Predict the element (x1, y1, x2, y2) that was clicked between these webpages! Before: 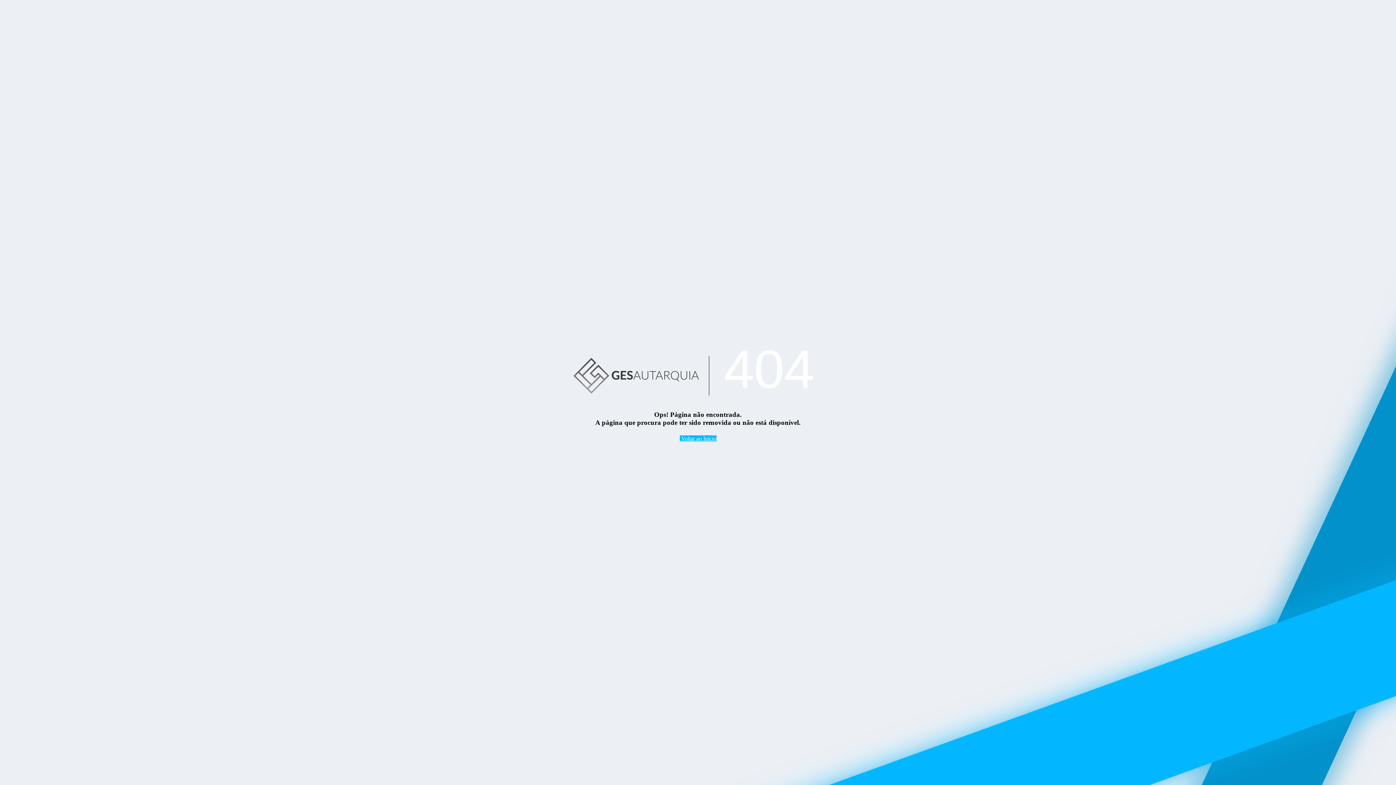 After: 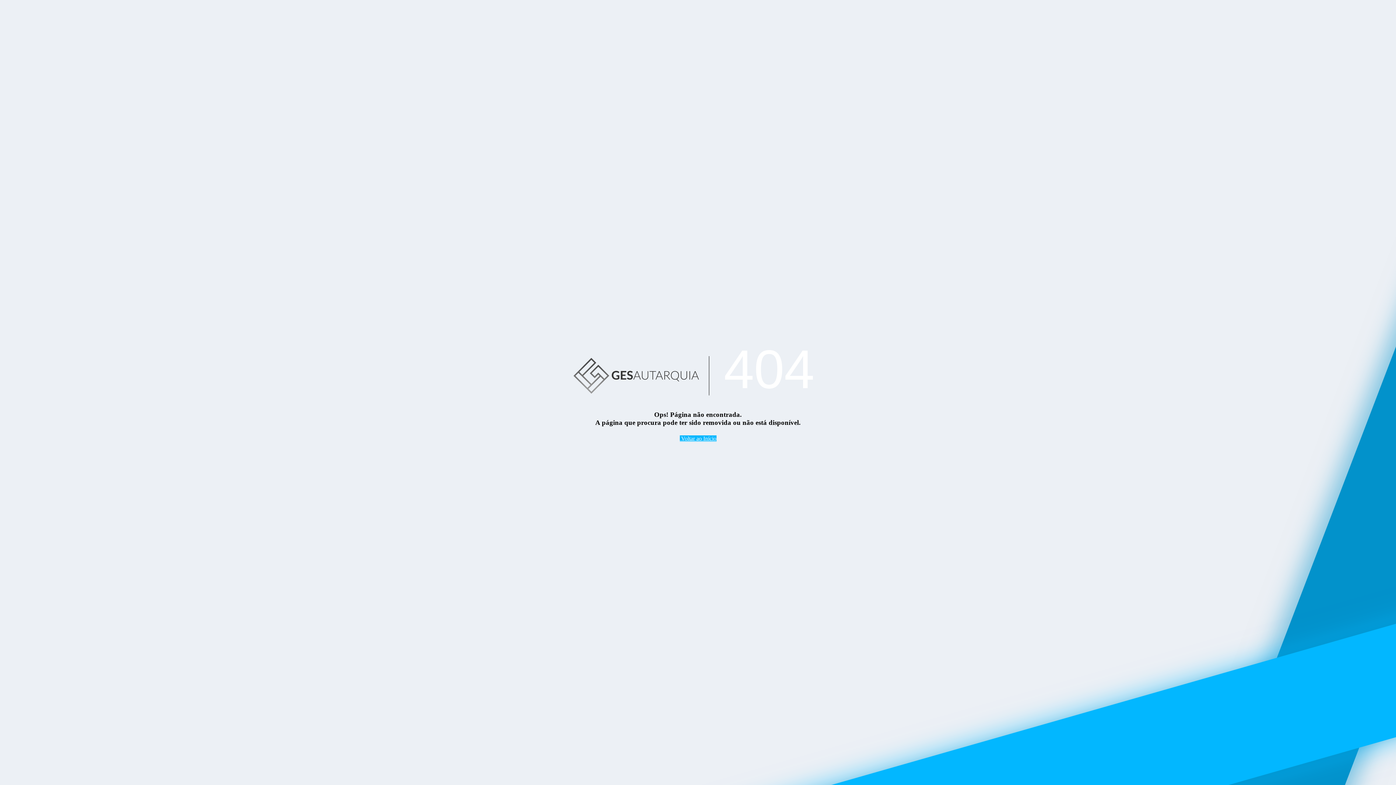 Action: bbox: (563, 338, 709, 410)